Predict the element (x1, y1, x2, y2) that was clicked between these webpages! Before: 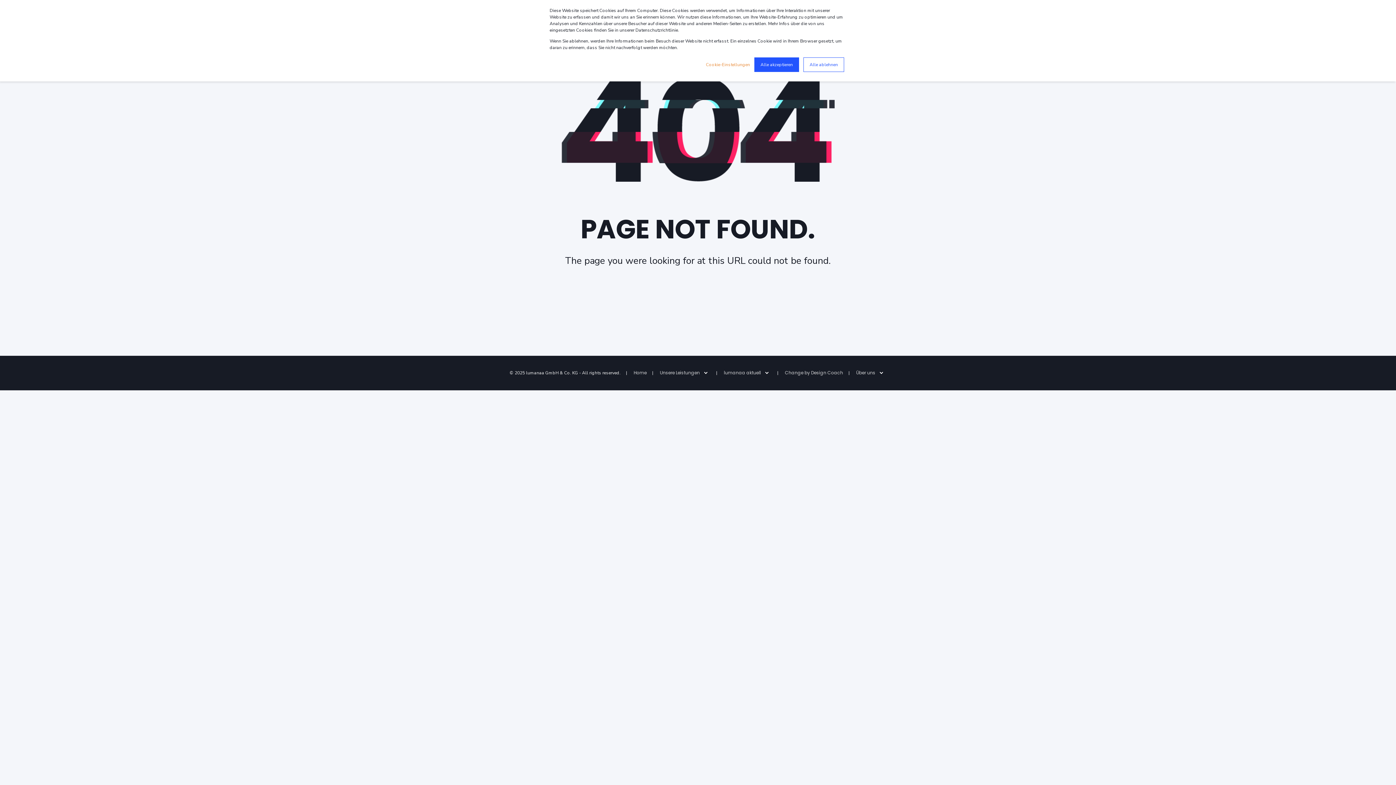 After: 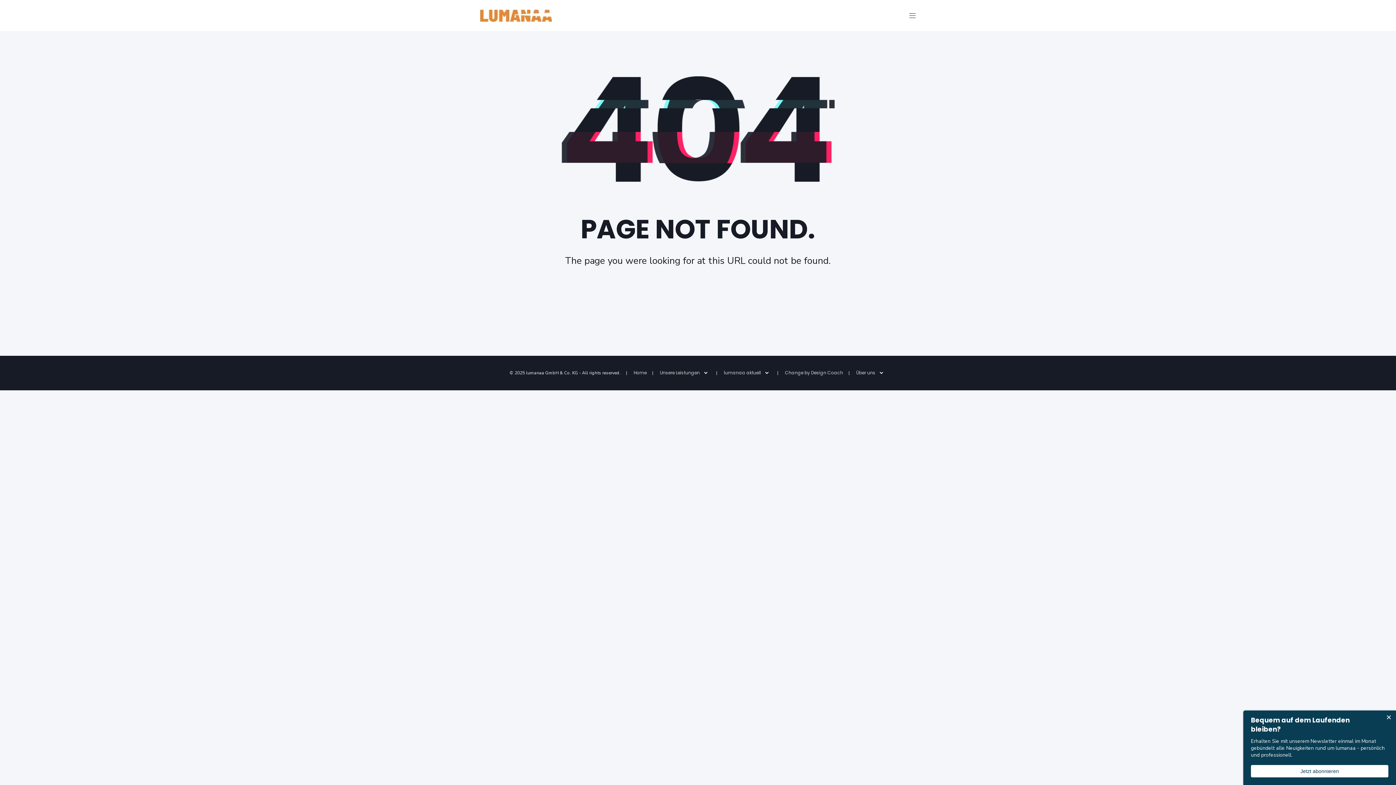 Action: label: Alle ablehnen bbox: (803, 57, 844, 72)